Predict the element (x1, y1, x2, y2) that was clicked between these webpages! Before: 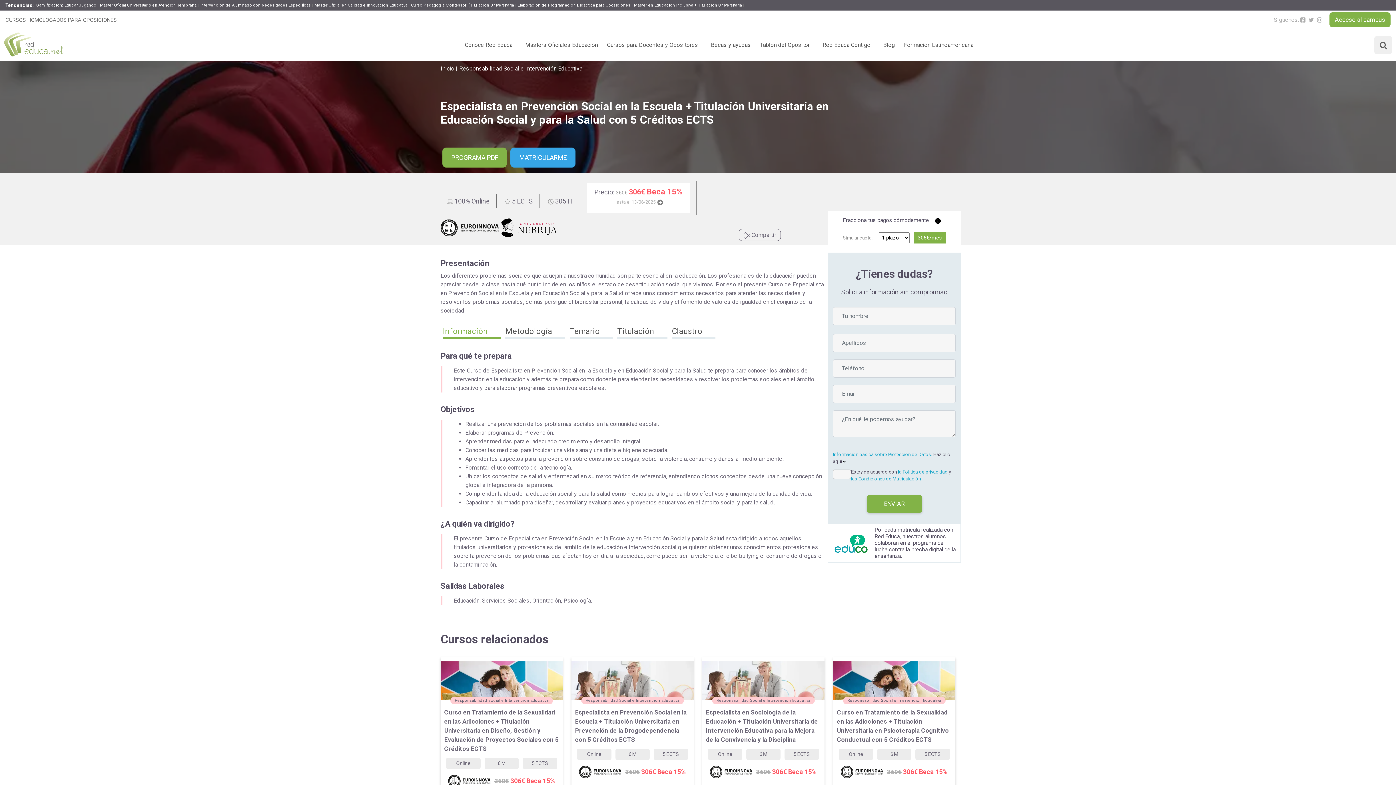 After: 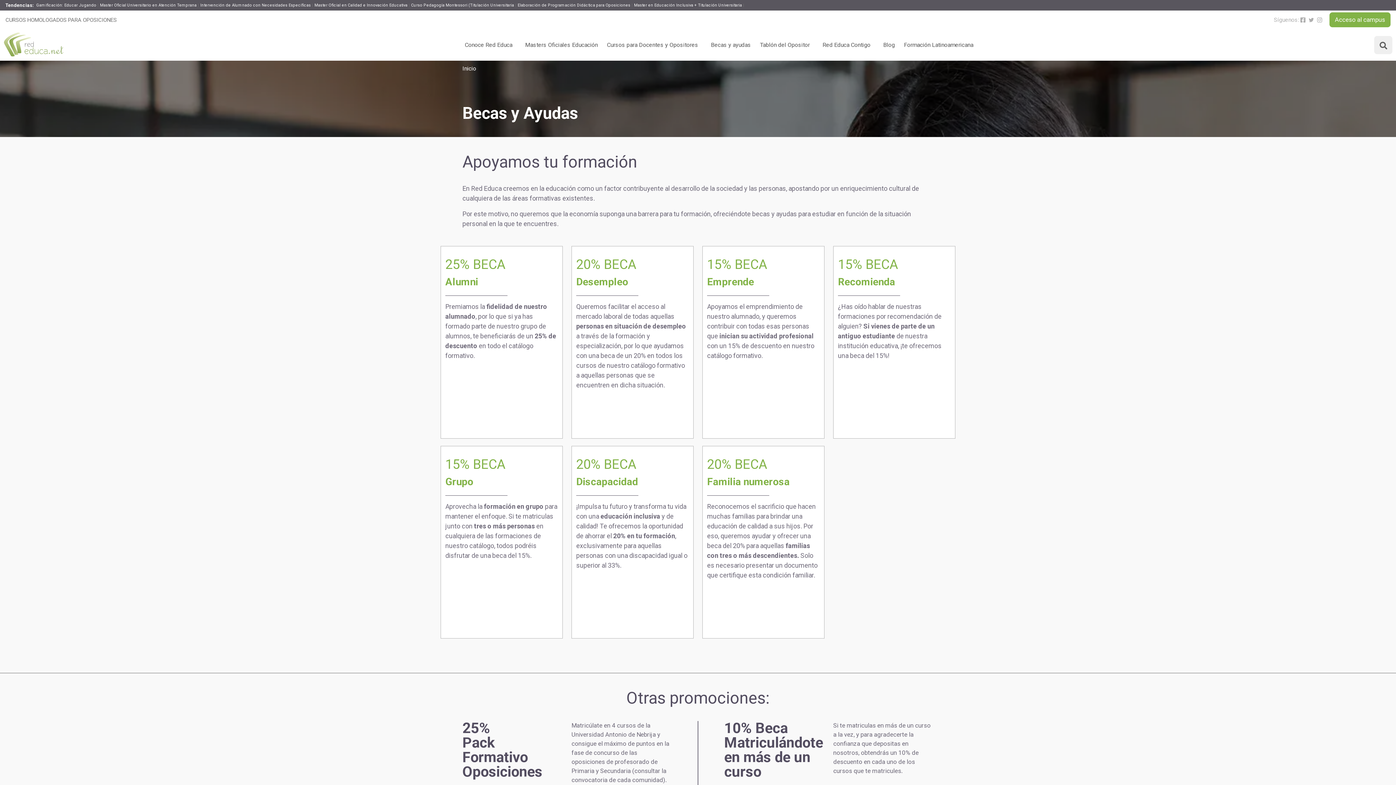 Action: label: Becas y ayudas bbox: (709, 38, 752, 51)